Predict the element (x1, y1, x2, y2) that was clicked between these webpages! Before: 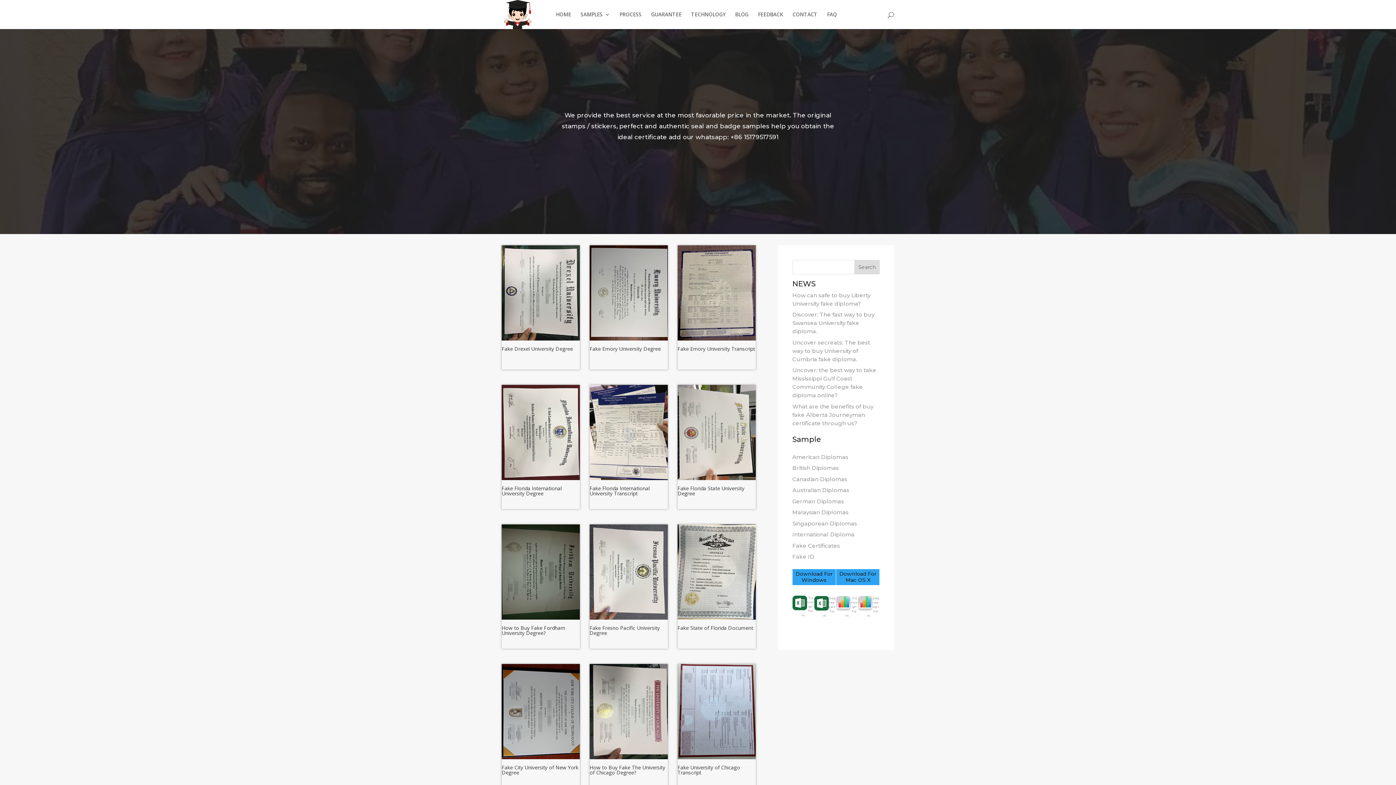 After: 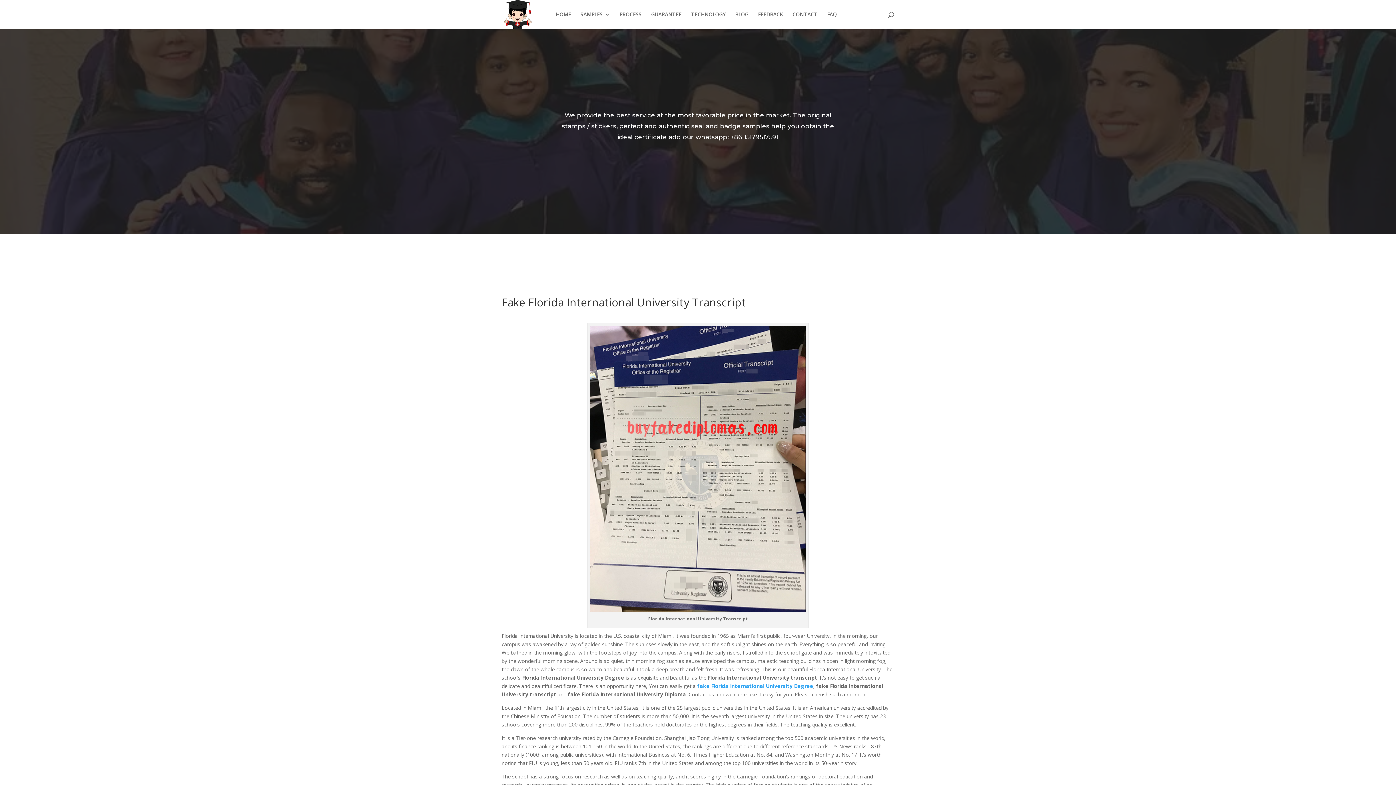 Action: bbox: (589, 385, 668, 498) label: Fake Florida International University Transcript